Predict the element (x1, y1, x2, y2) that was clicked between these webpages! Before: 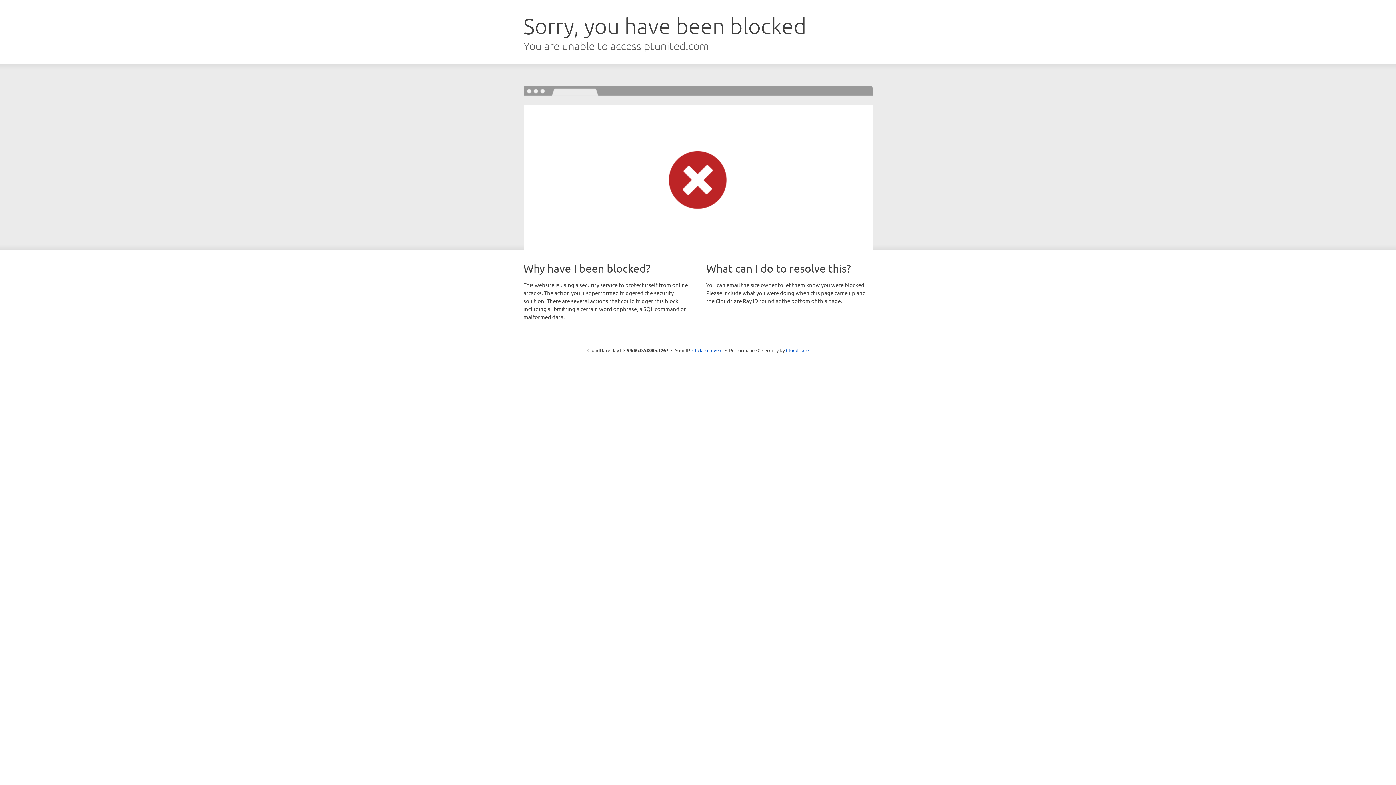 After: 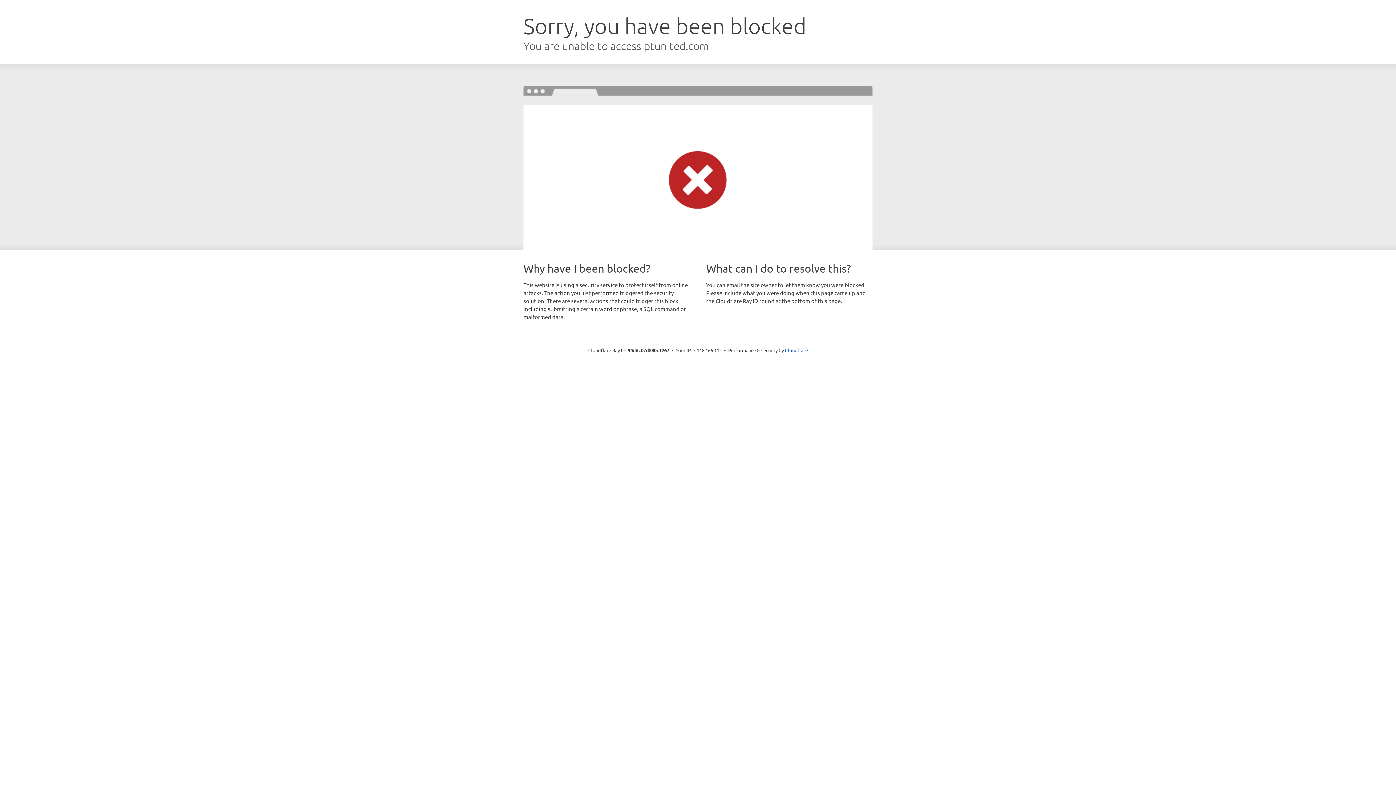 Action: label: Click to reveal bbox: (692, 346, 722, 353)